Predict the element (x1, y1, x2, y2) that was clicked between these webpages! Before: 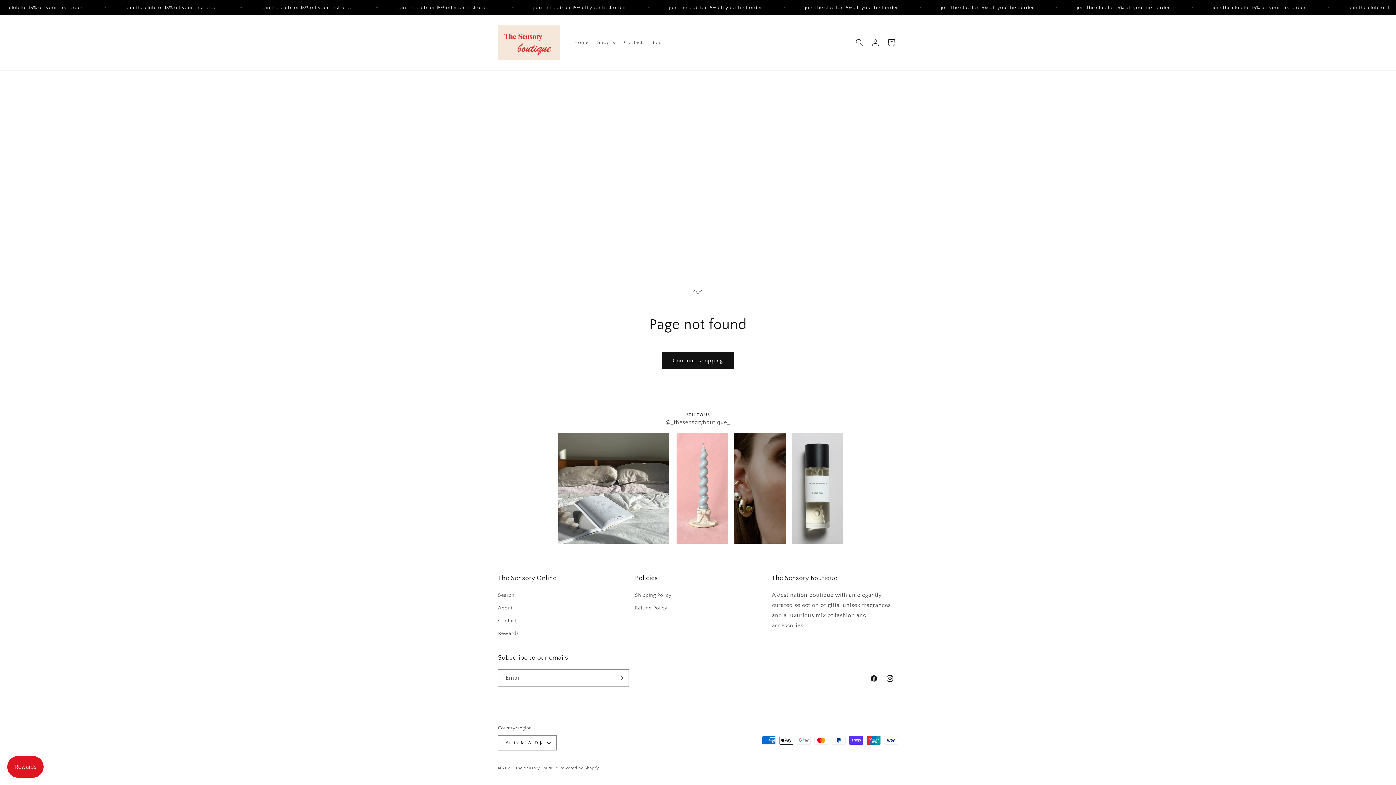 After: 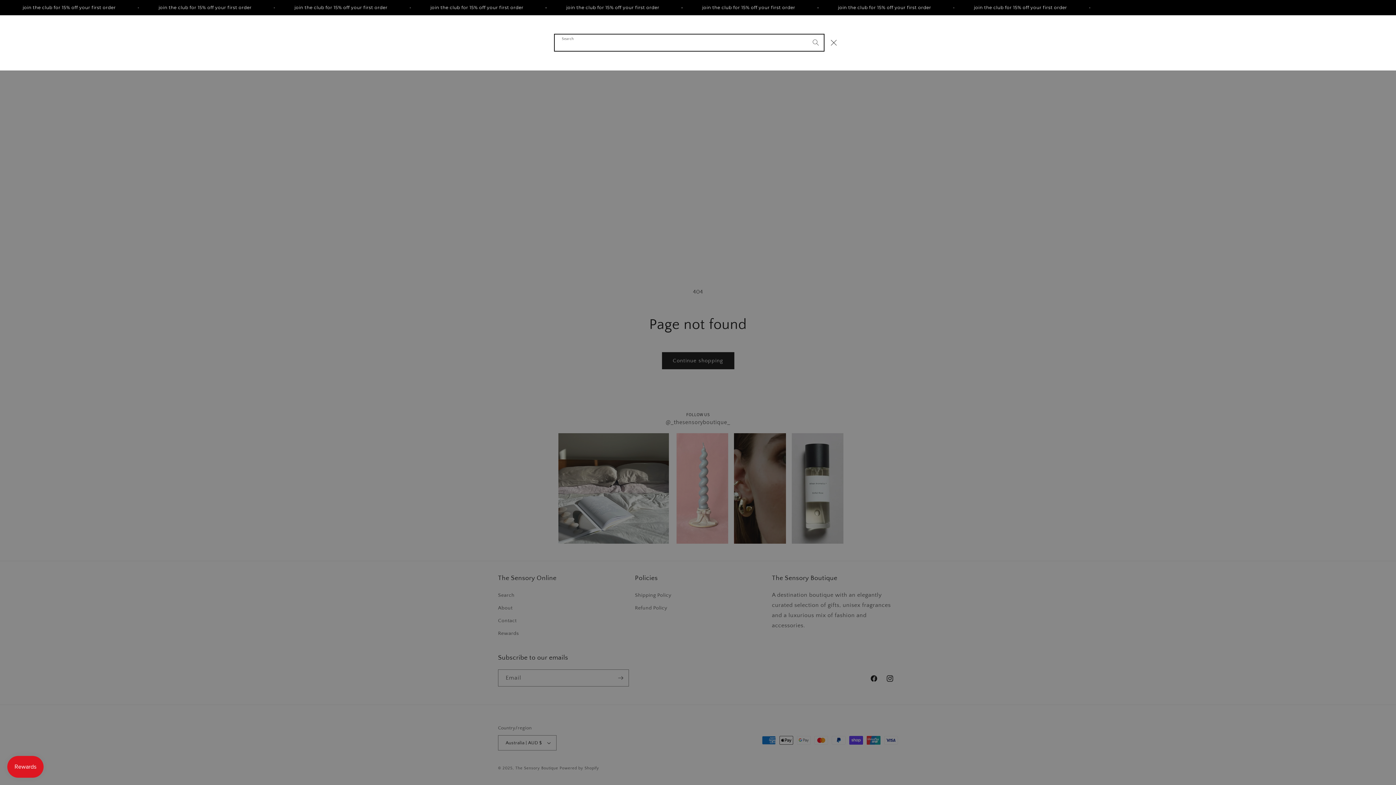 Action: bbox: (851, 34, 867, 50) label: Search